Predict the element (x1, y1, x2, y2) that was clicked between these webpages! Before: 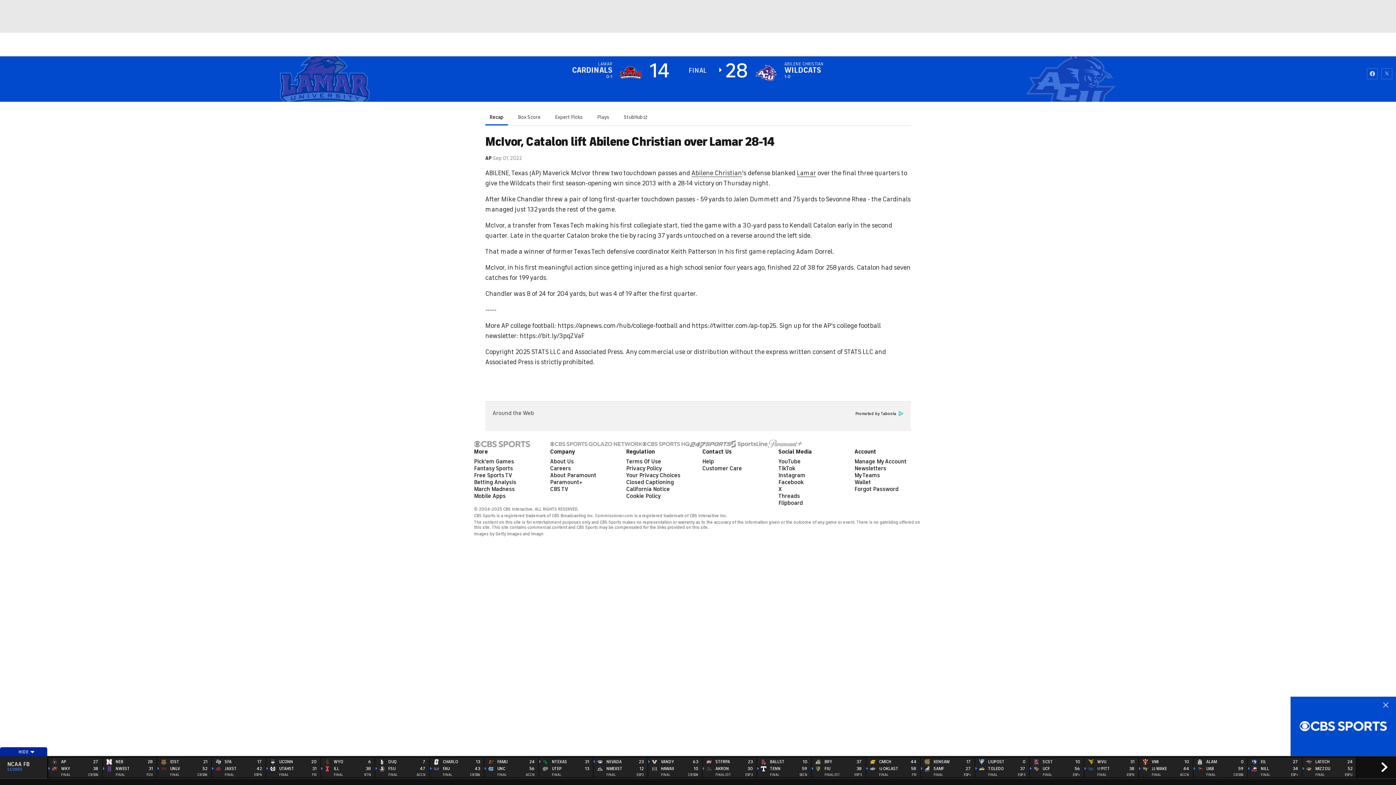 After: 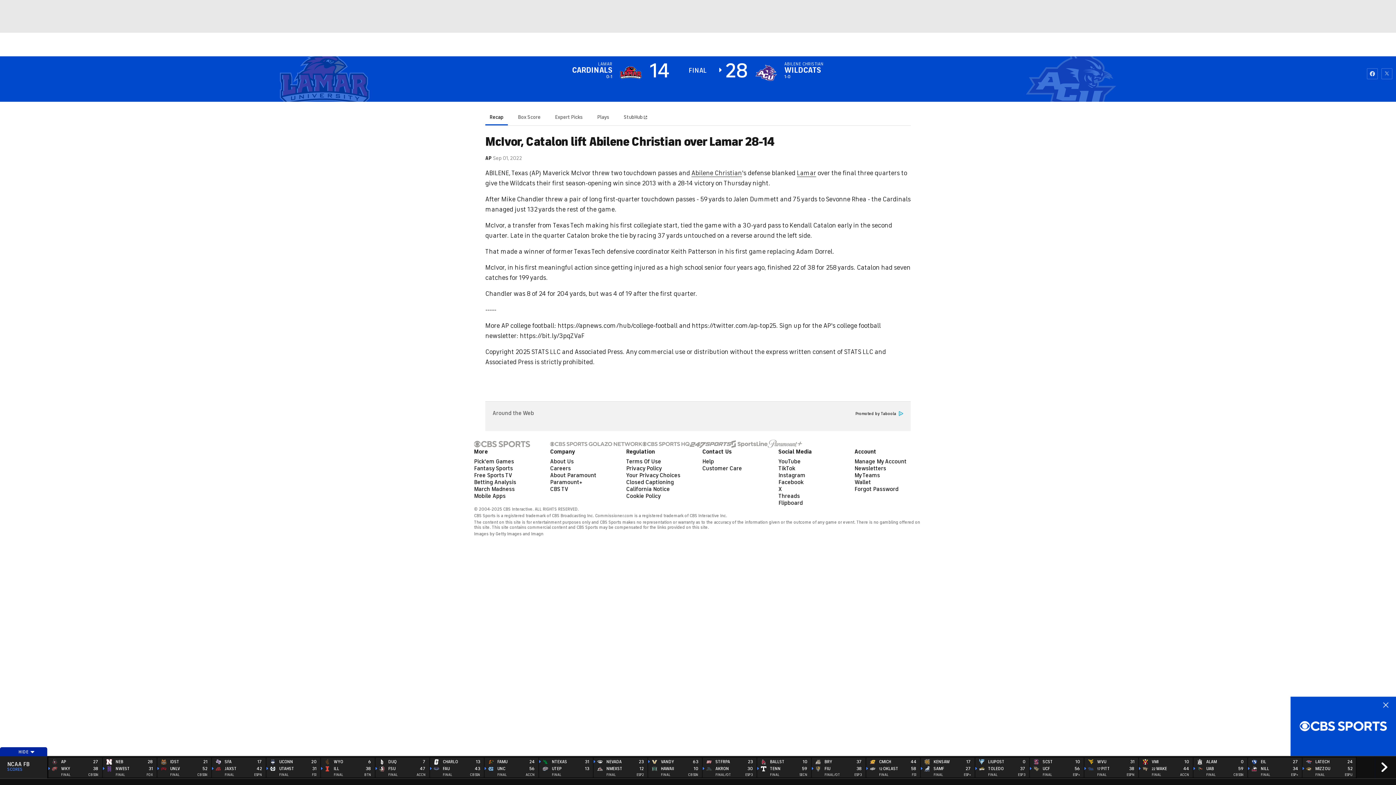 Action: bbox: (768, 440, 802, 447)